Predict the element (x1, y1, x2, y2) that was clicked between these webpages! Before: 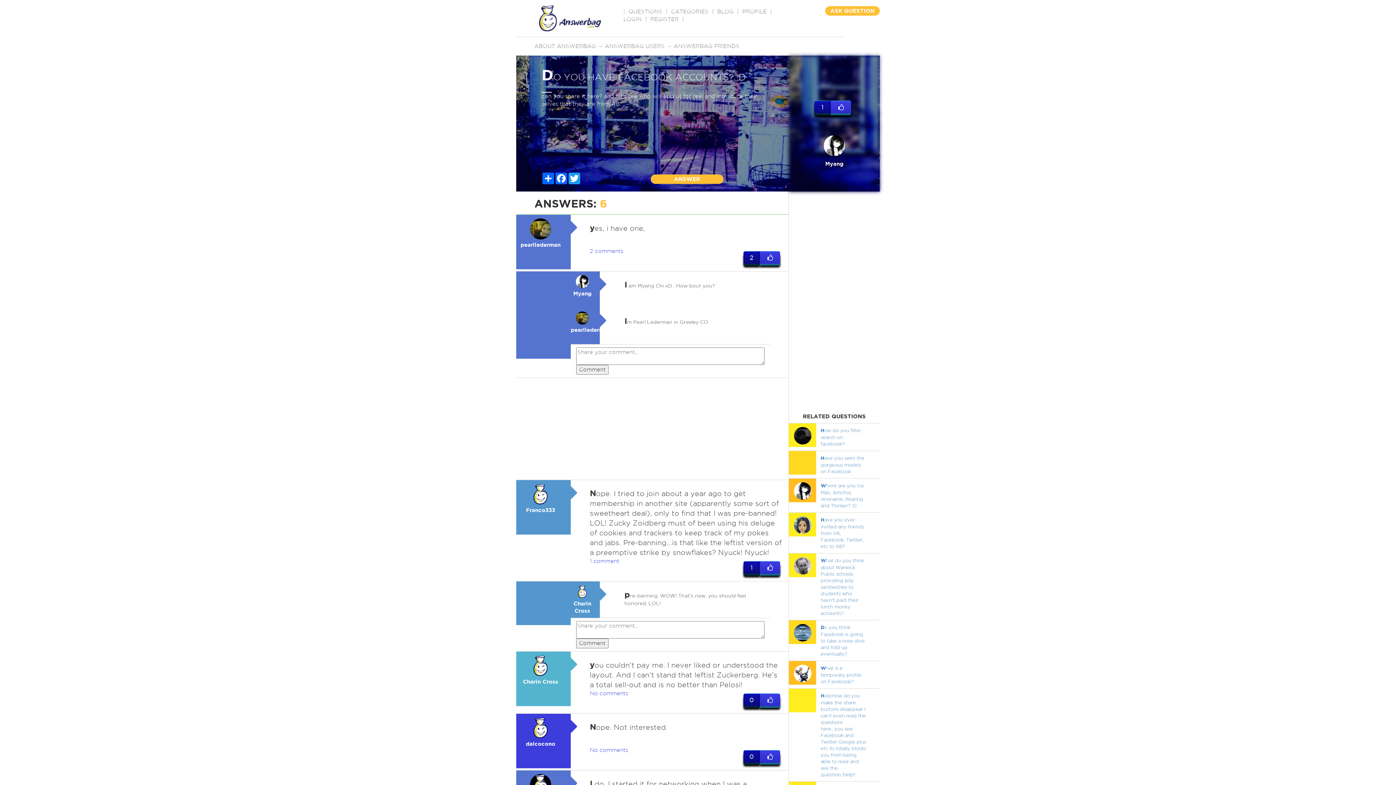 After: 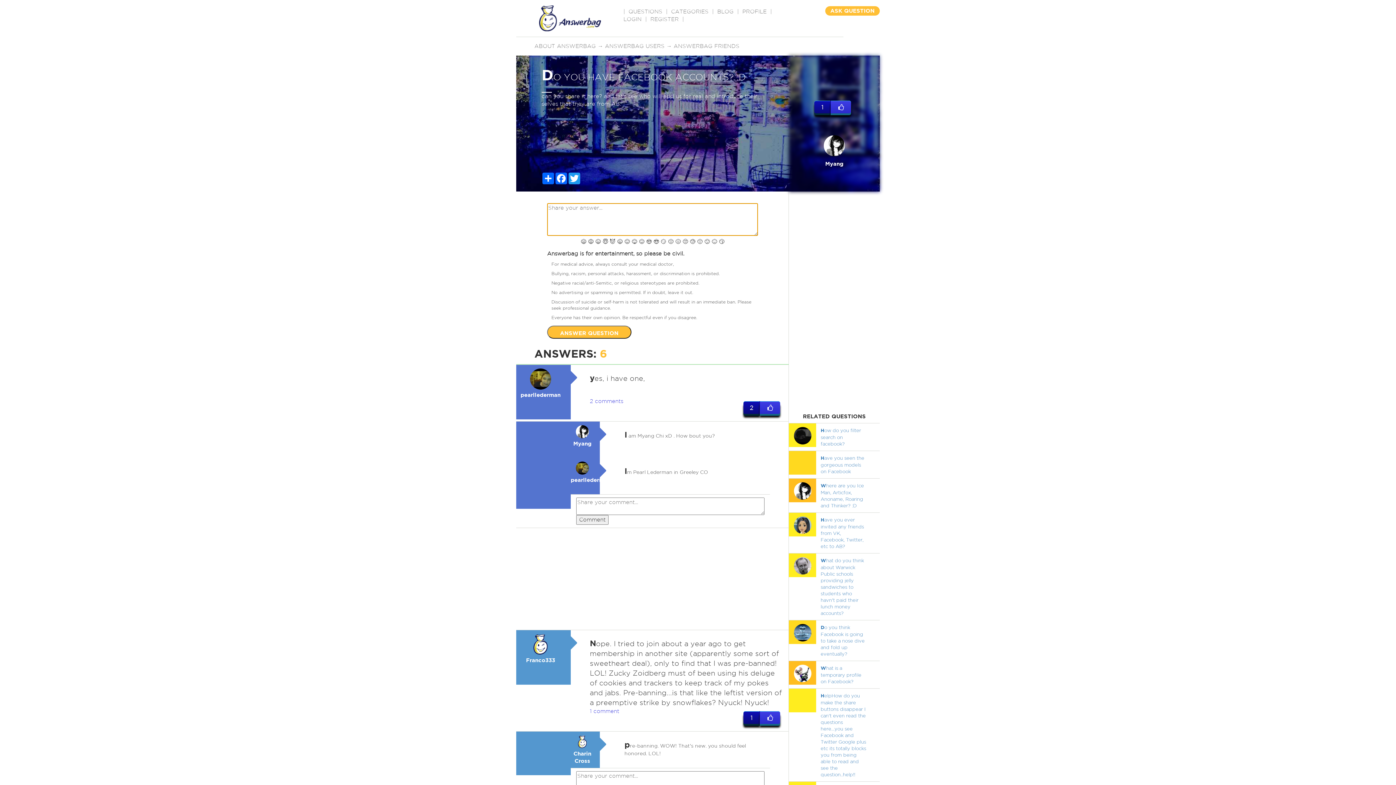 Action: label: ANSWER bbox: (650, 174, 723, 184)